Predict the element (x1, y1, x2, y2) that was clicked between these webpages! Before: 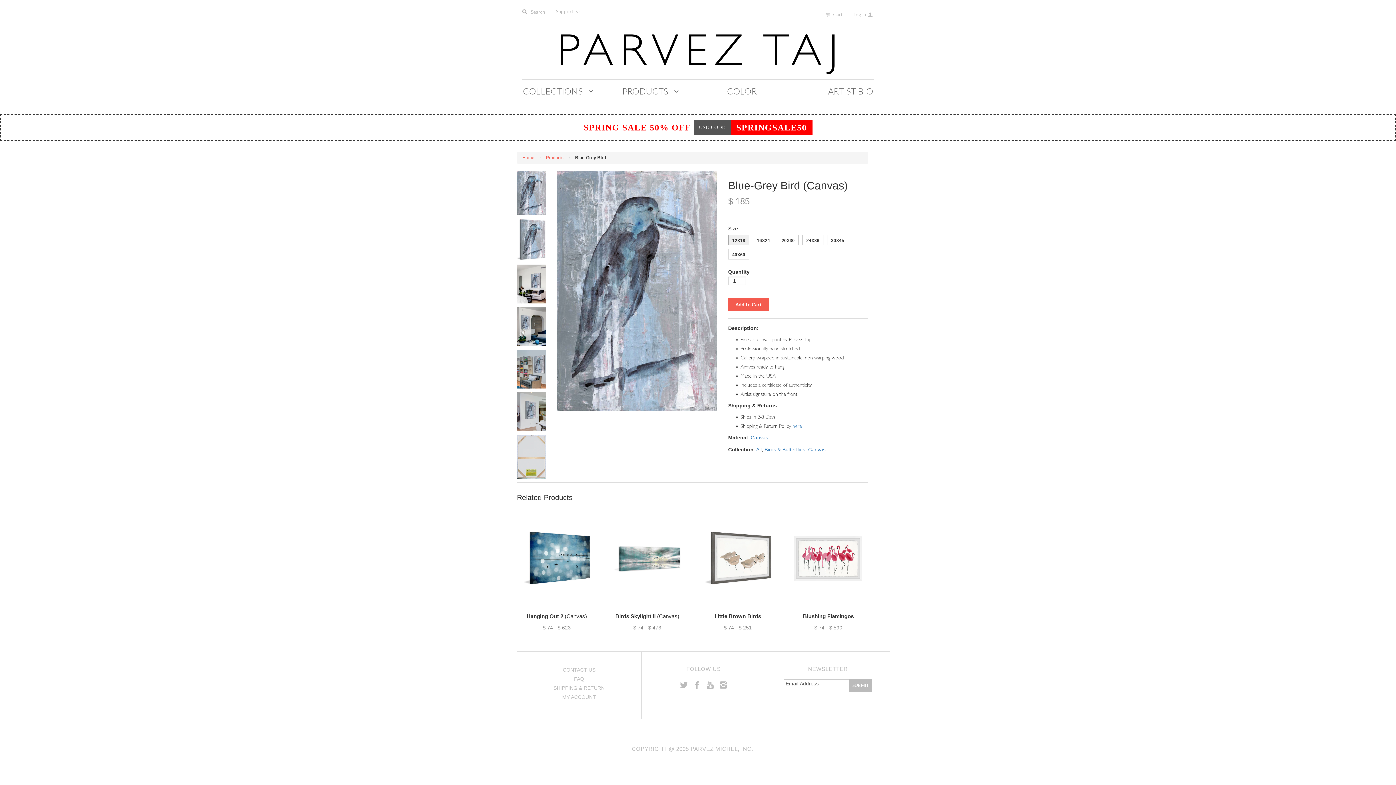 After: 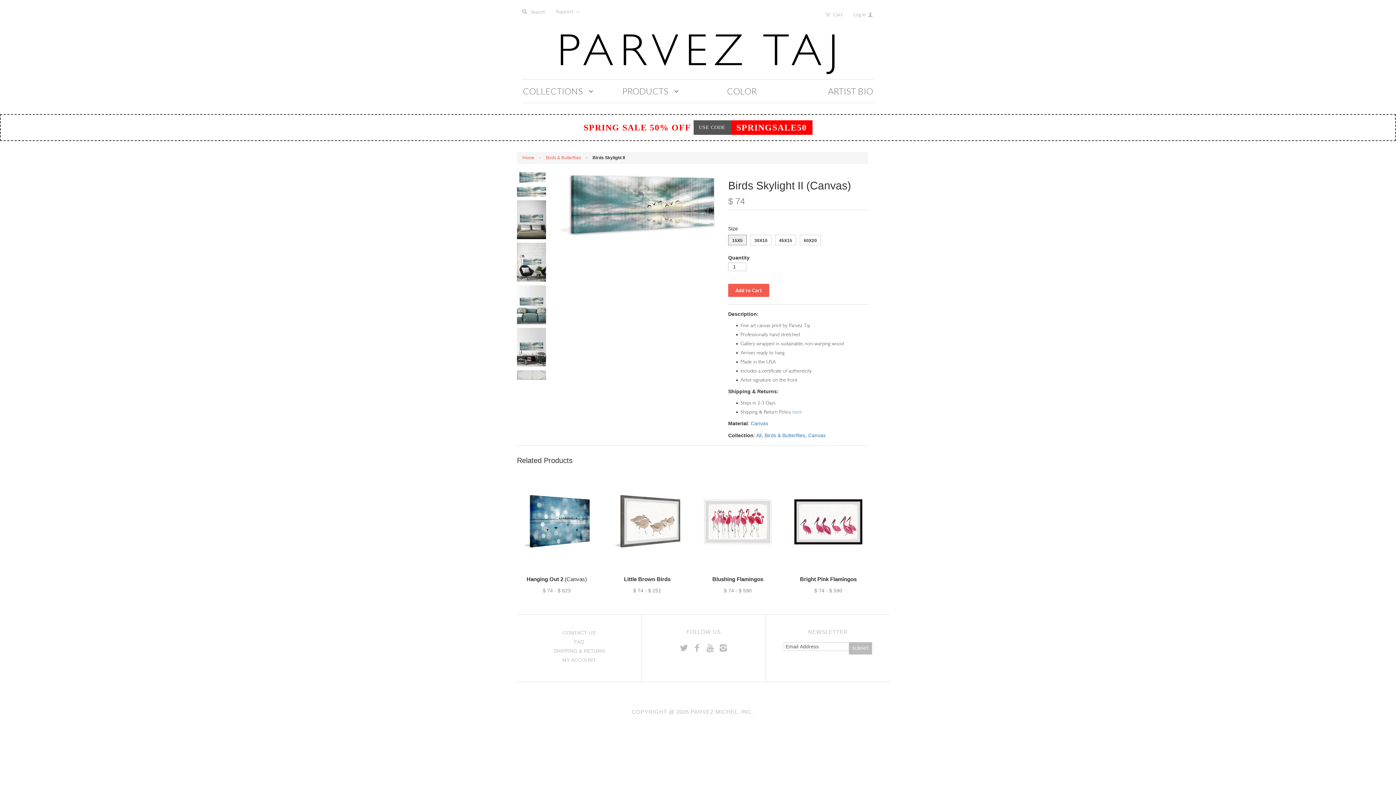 Action: label: Birds Skylight II (Canvas)
$ 74 - $ 473 bbox: (607, 610, 687, 633)